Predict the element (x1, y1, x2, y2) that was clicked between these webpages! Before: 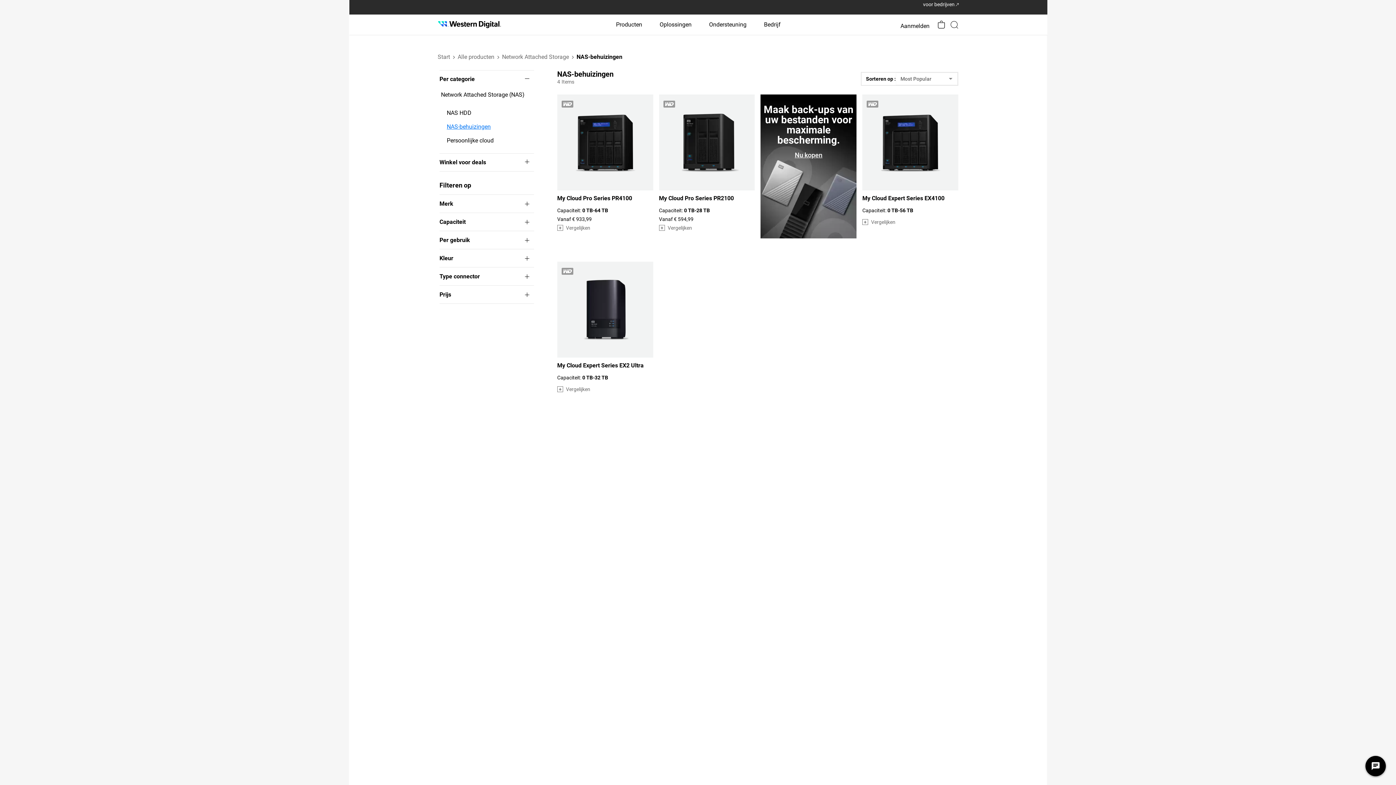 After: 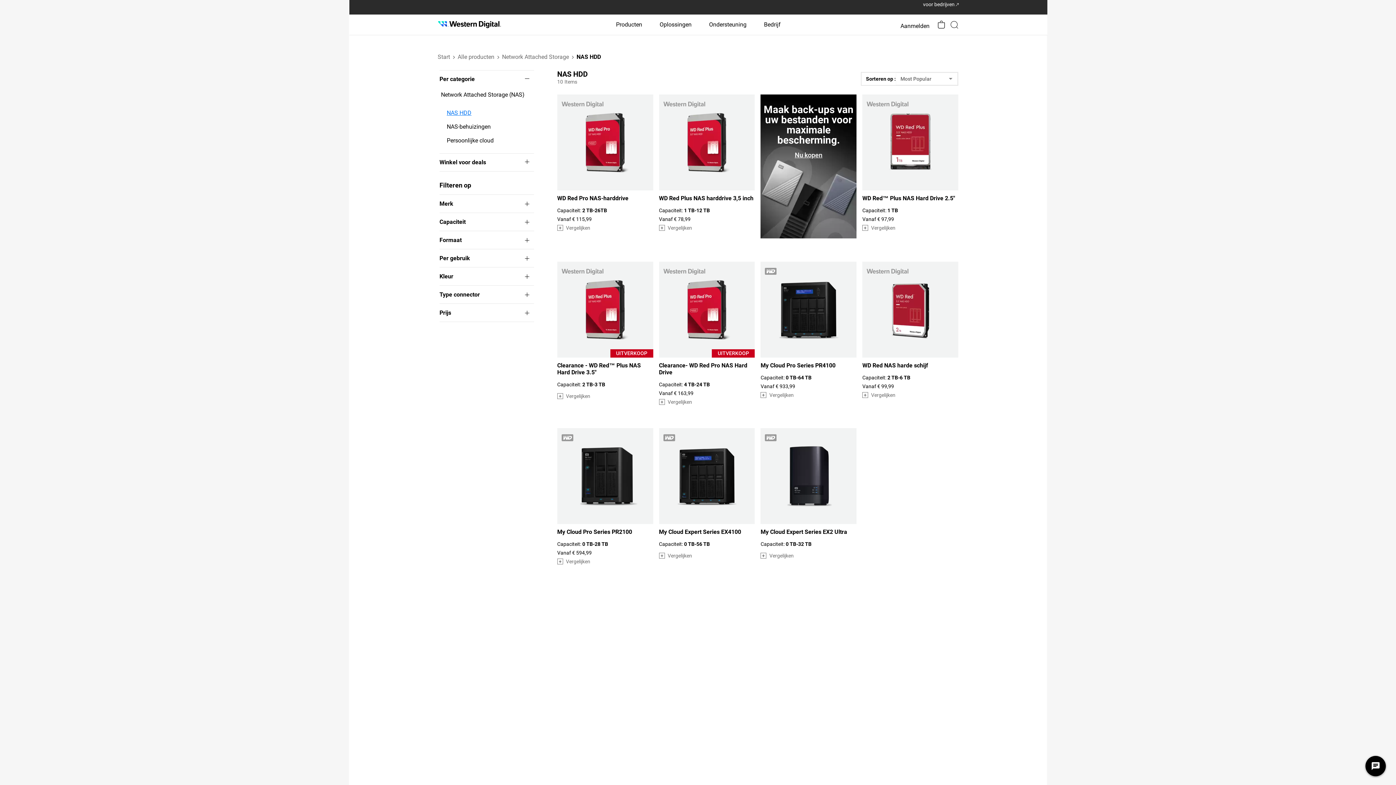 Action: bbox: (446, 109, 471, 116) label: NAS HDD